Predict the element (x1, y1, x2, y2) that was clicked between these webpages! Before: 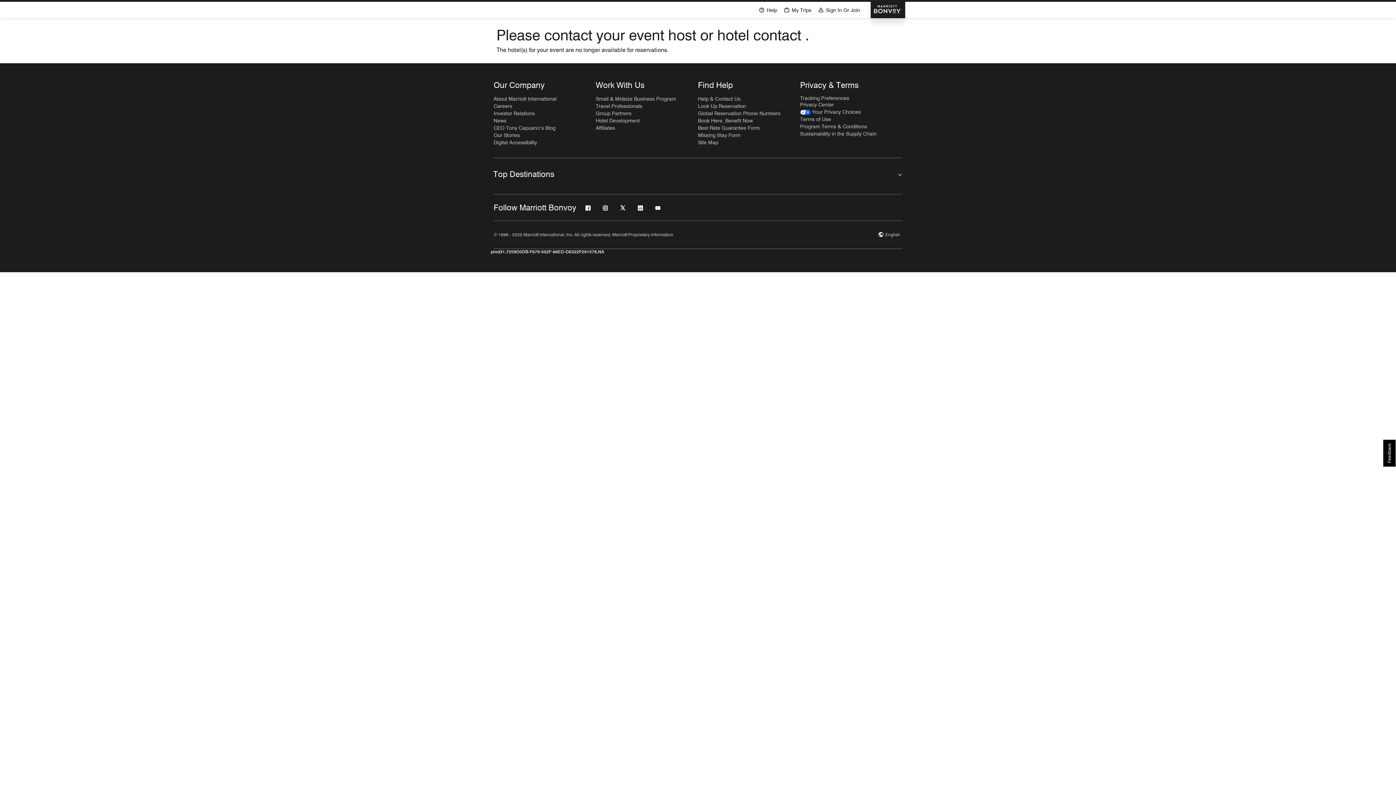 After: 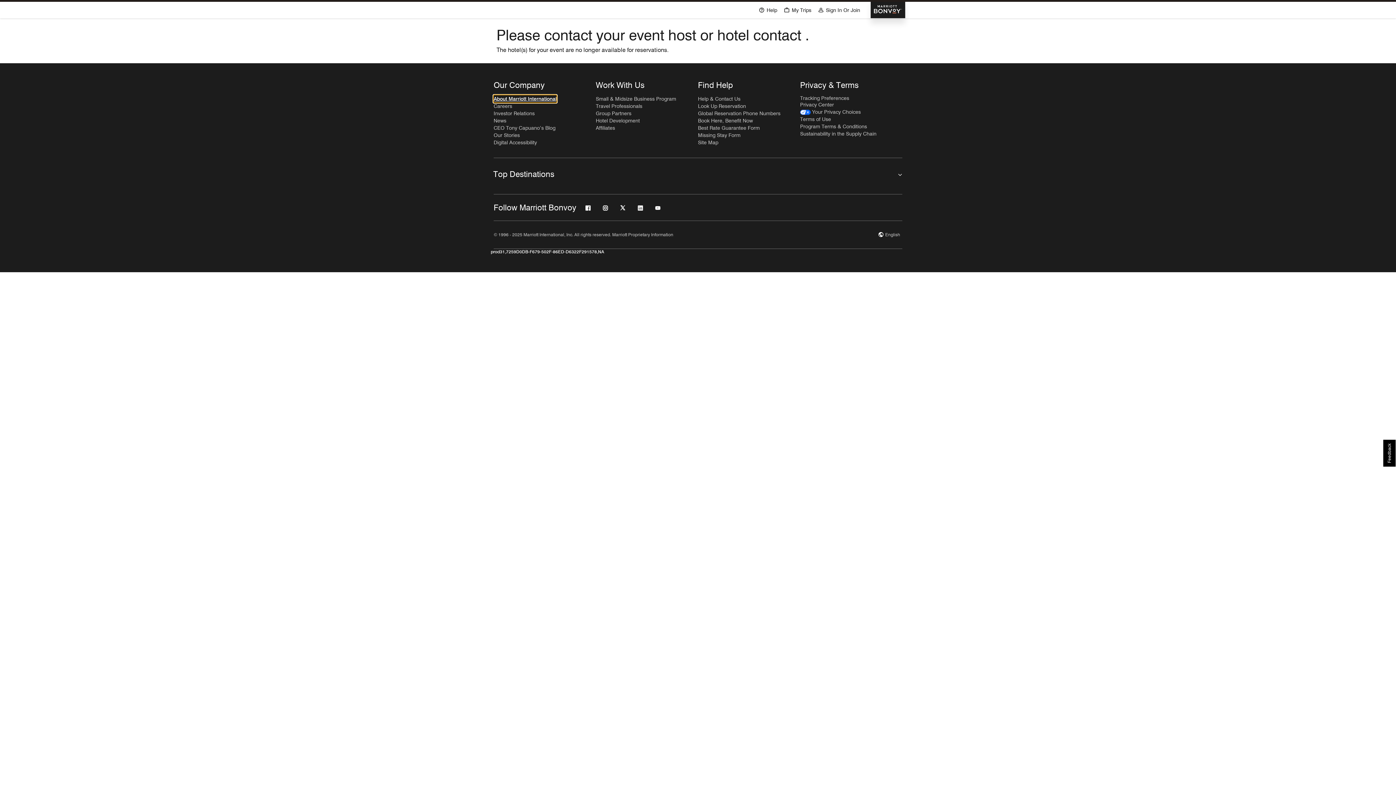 Action: label: About Marriott International bbox: (493, 95, 556, 102)